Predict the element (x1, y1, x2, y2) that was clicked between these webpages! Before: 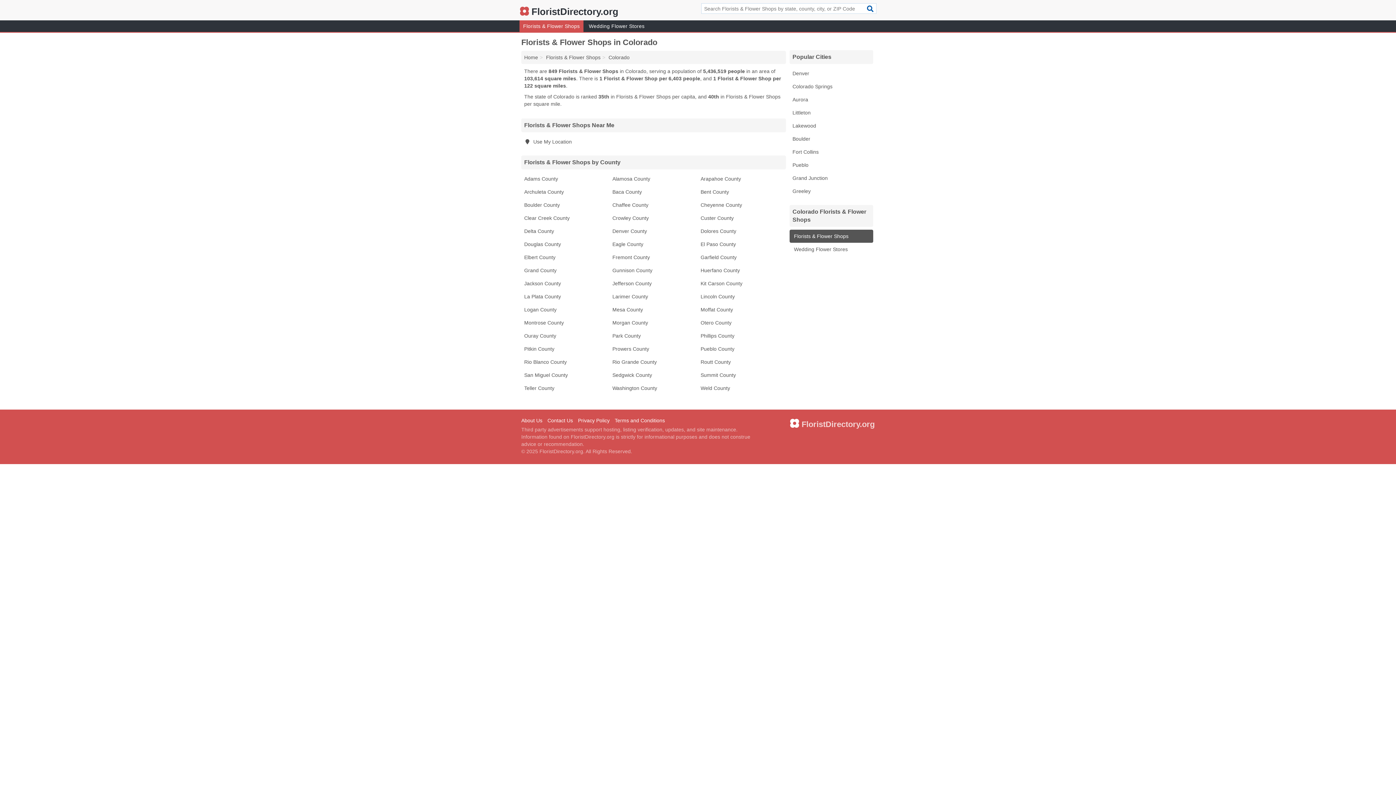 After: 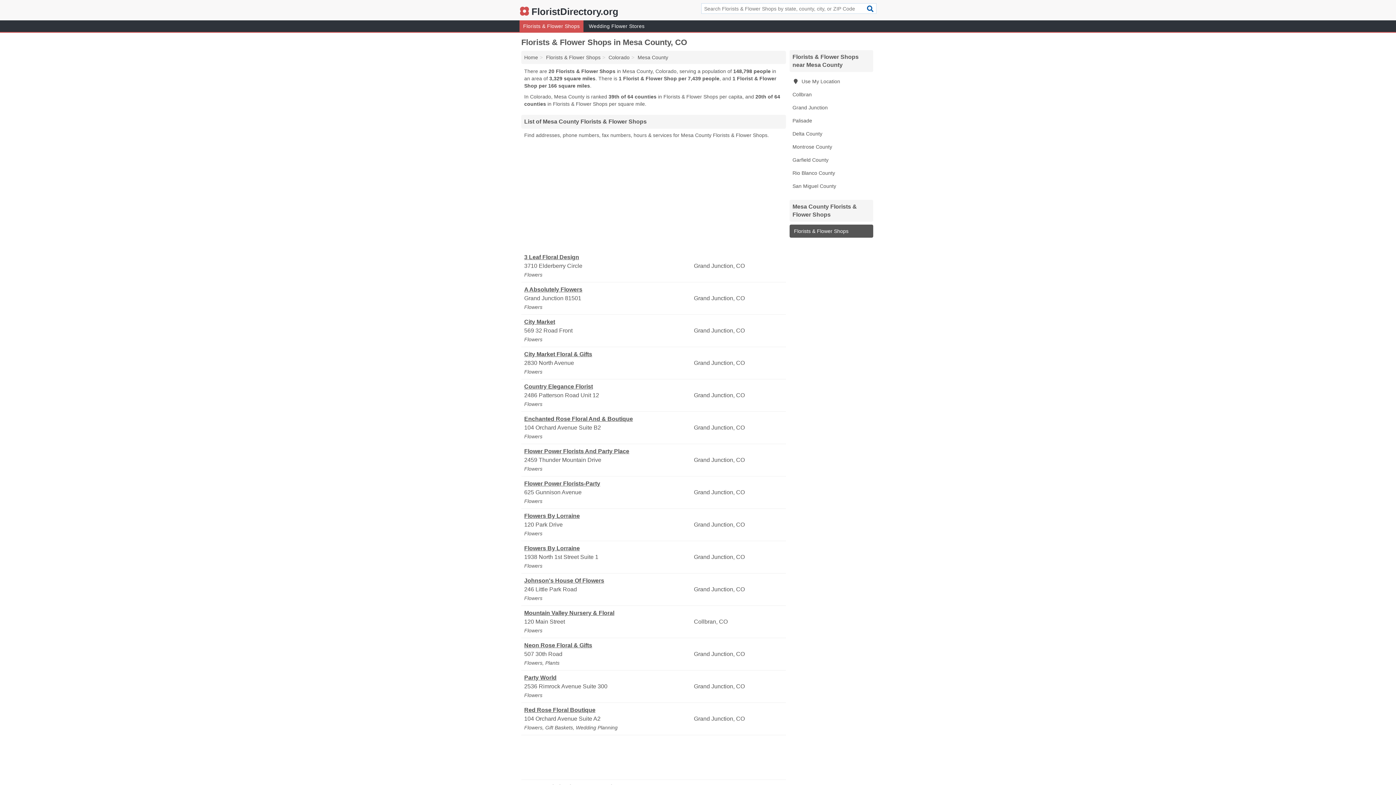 Action: bbox: (609, 303, 697, 316) label: Mesa County